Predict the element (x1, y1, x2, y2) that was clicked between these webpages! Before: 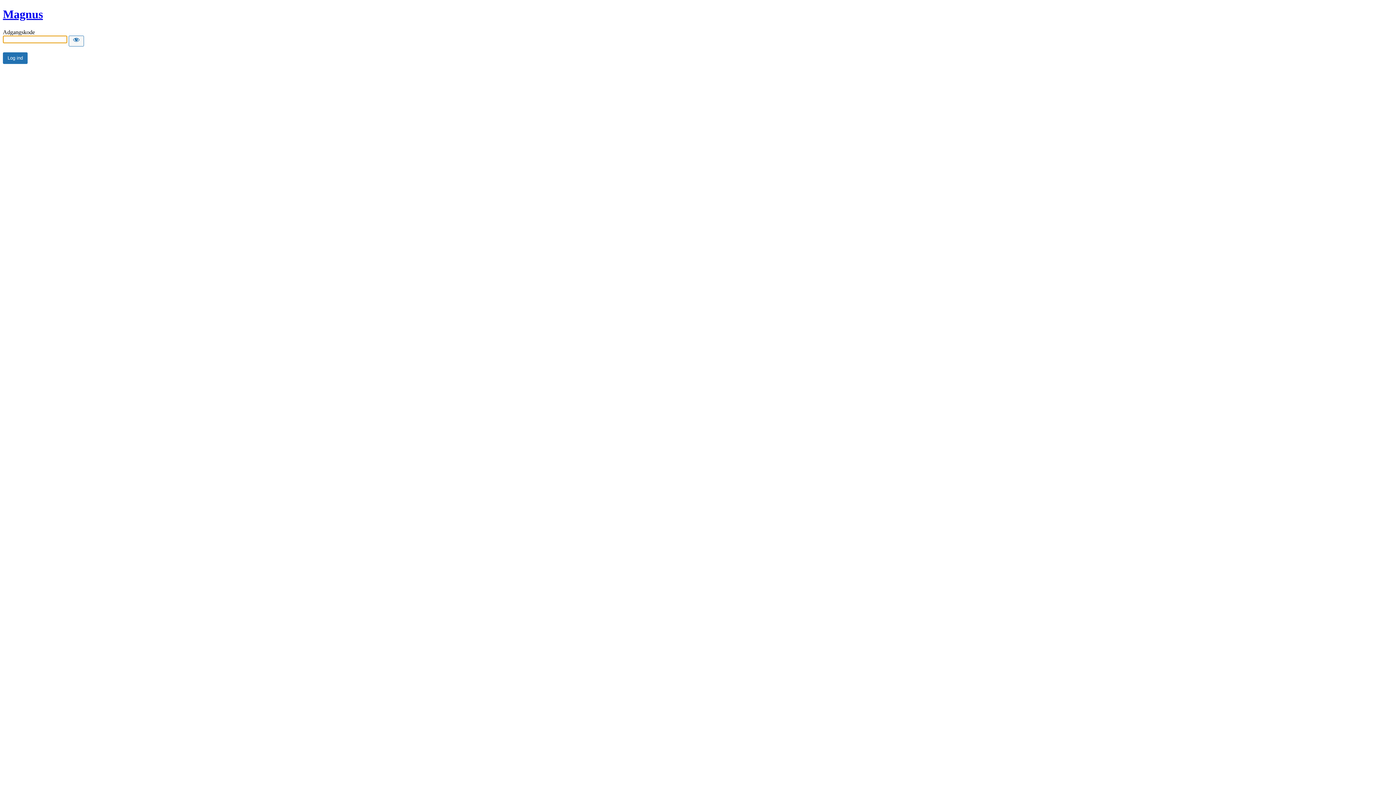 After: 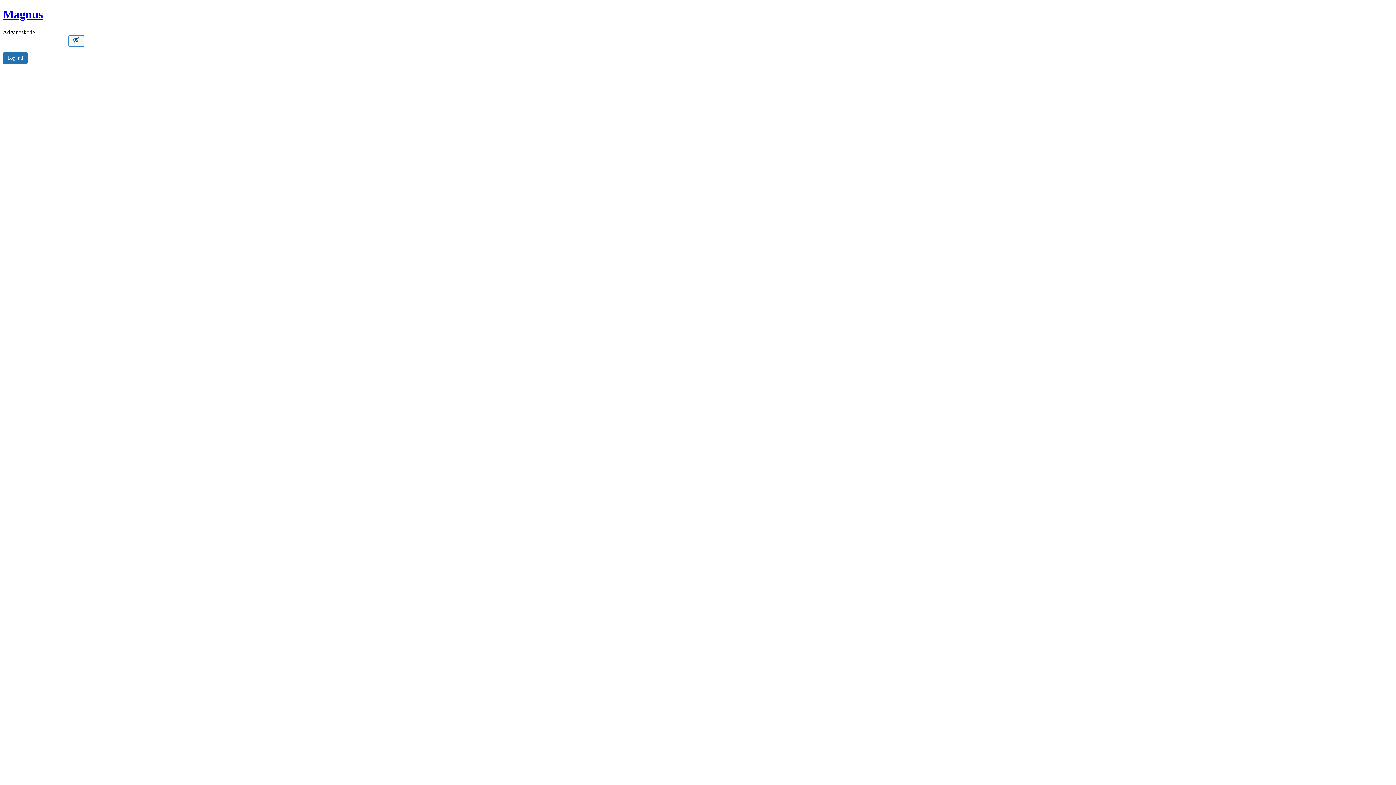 Action: bbox: (68, 35, 84, 46) label: Show password